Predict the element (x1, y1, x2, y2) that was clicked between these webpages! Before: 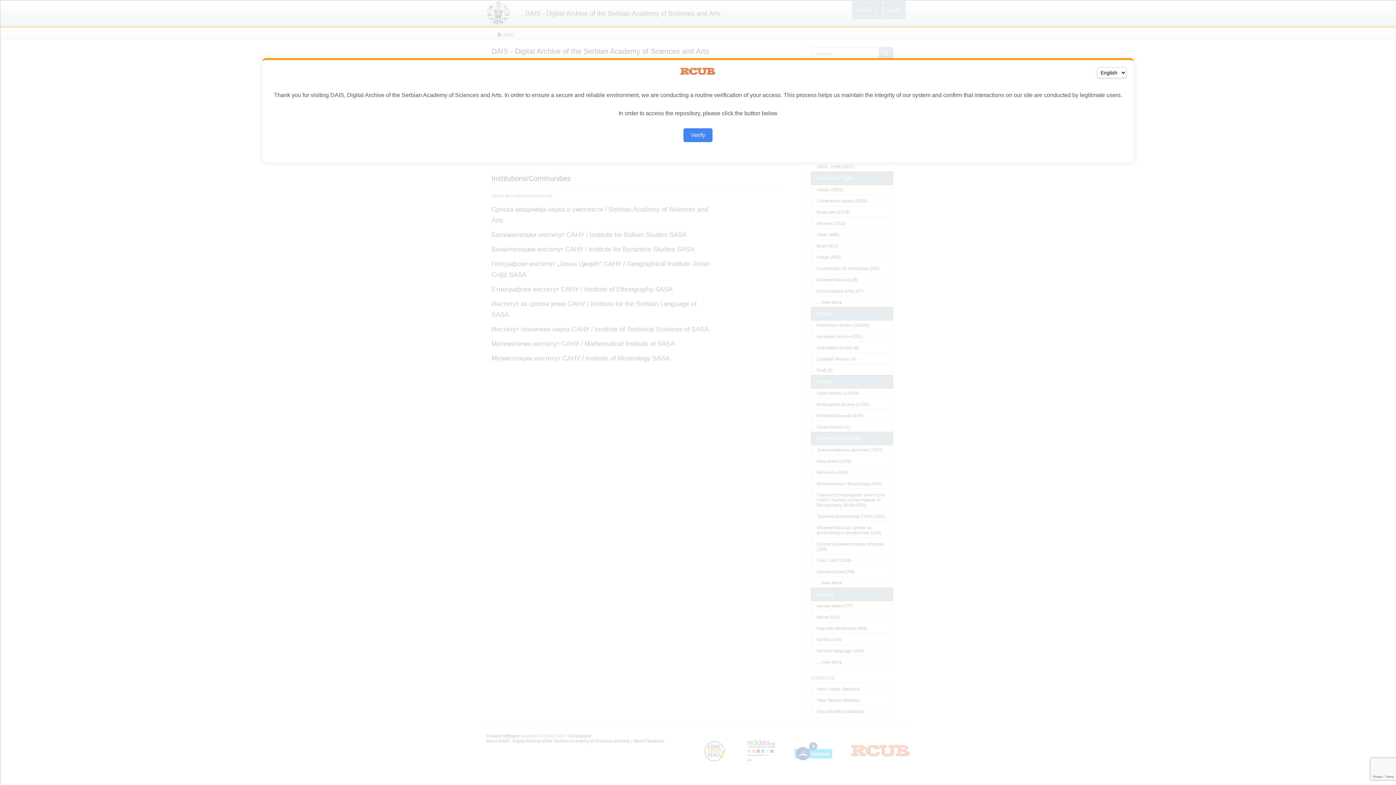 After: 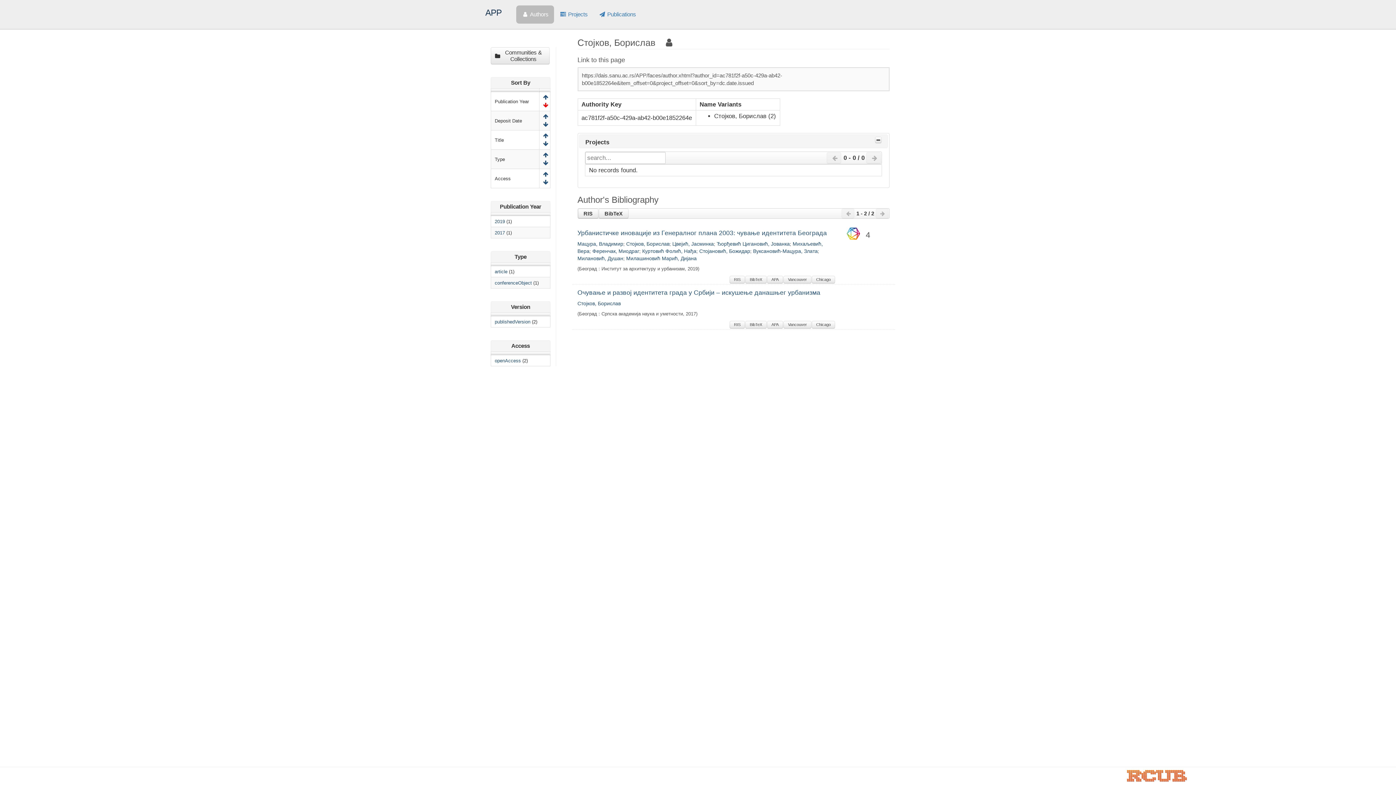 Action: label: Verify bbox: (683, 128, 712, 142)